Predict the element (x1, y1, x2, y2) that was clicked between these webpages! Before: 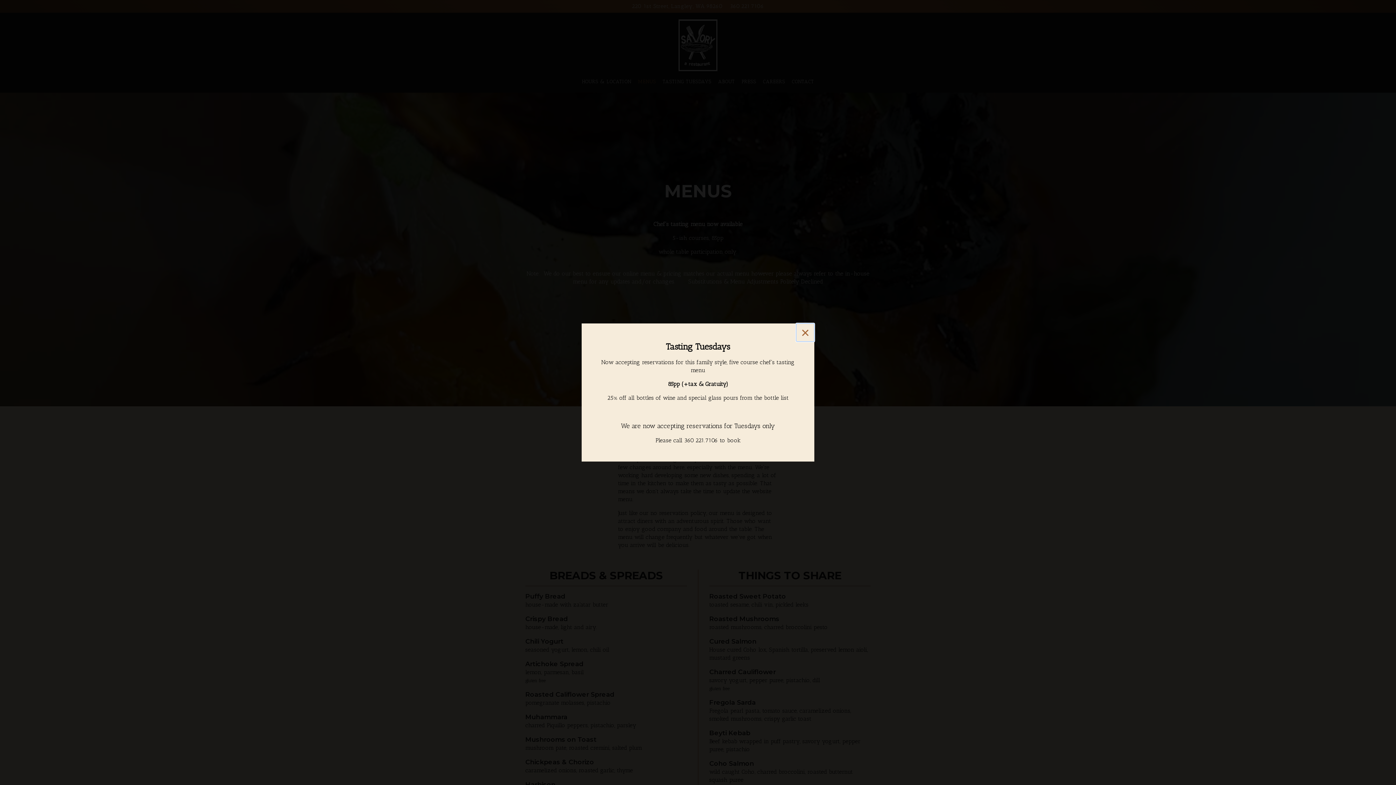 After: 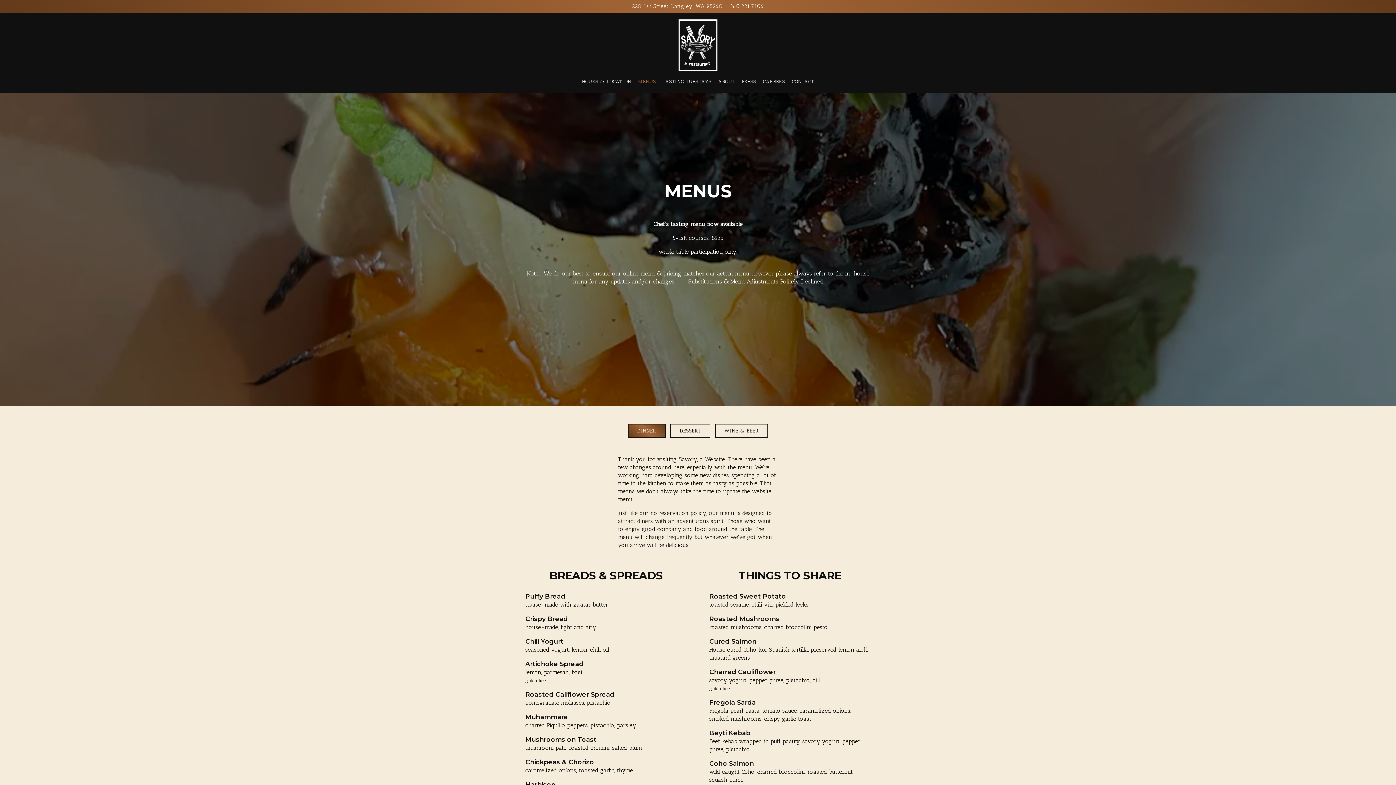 Action: label: Close bbox: (796, 323, 814, 341)